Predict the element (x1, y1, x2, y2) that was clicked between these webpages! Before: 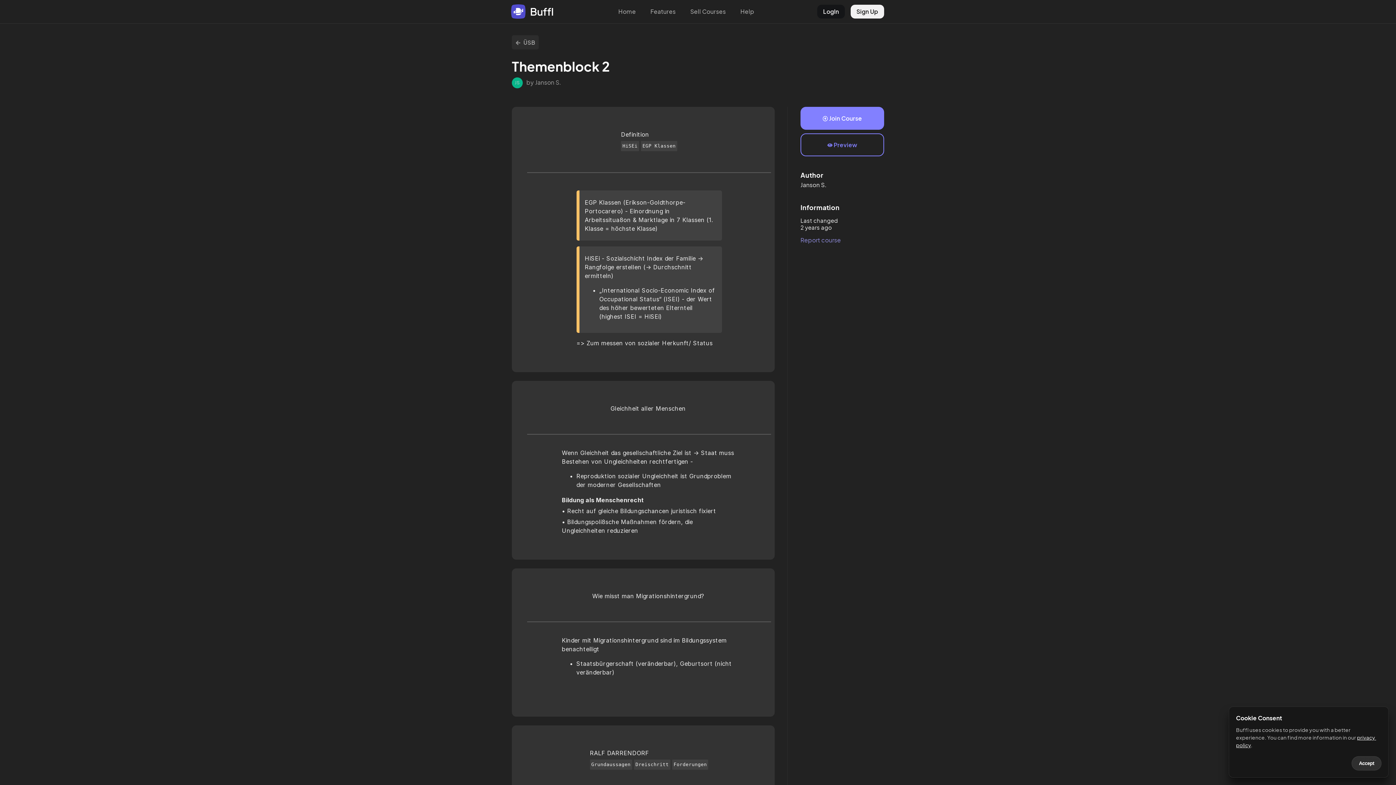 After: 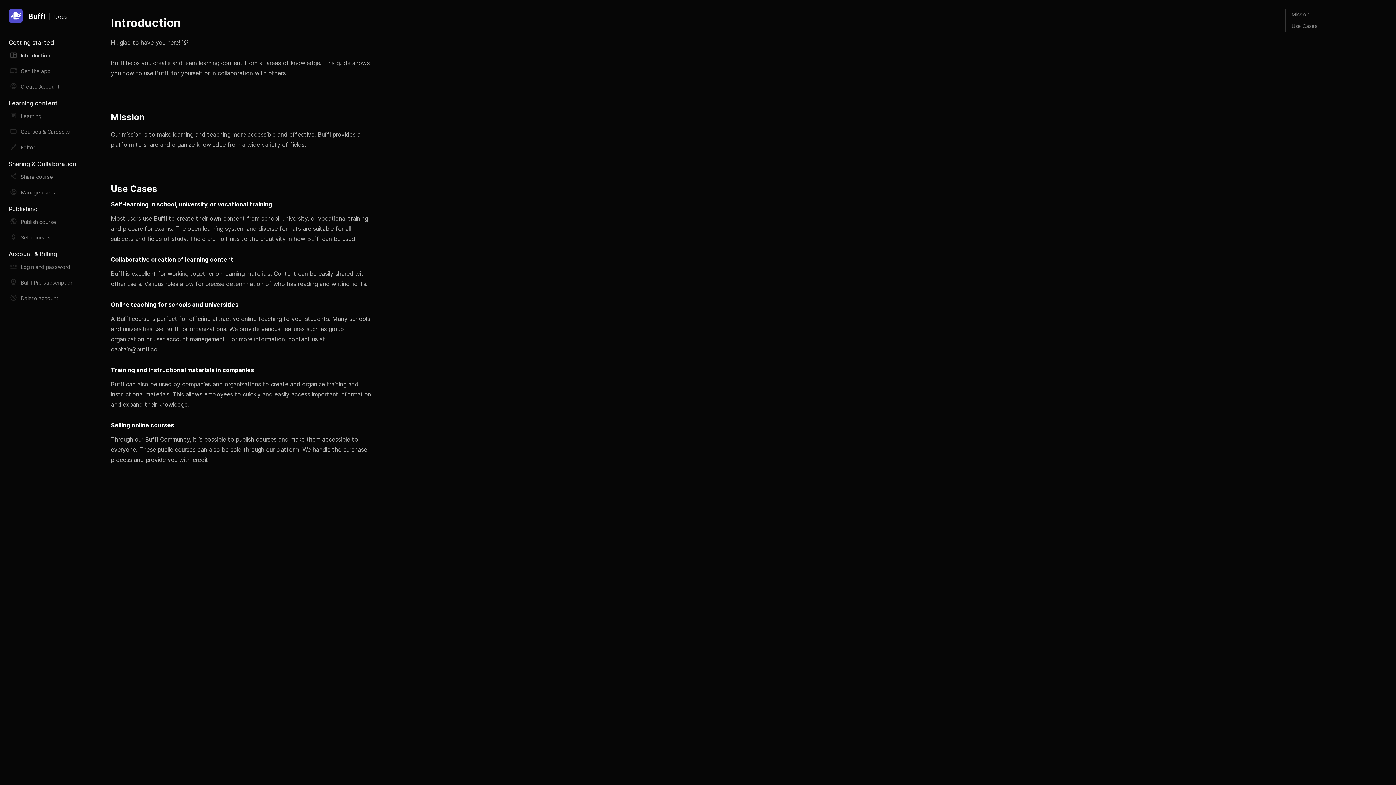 Action: label: Help bbox: (736, 6, 758, 17)